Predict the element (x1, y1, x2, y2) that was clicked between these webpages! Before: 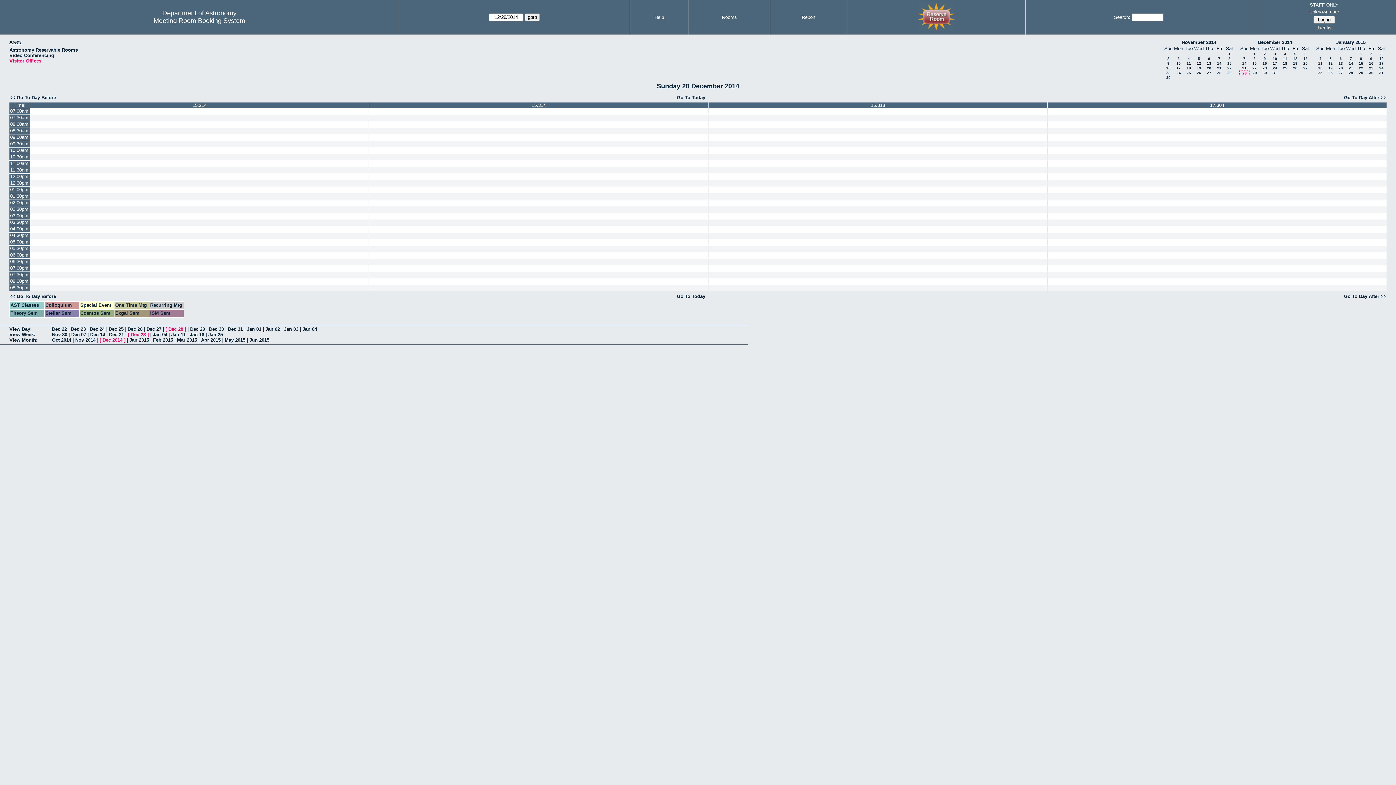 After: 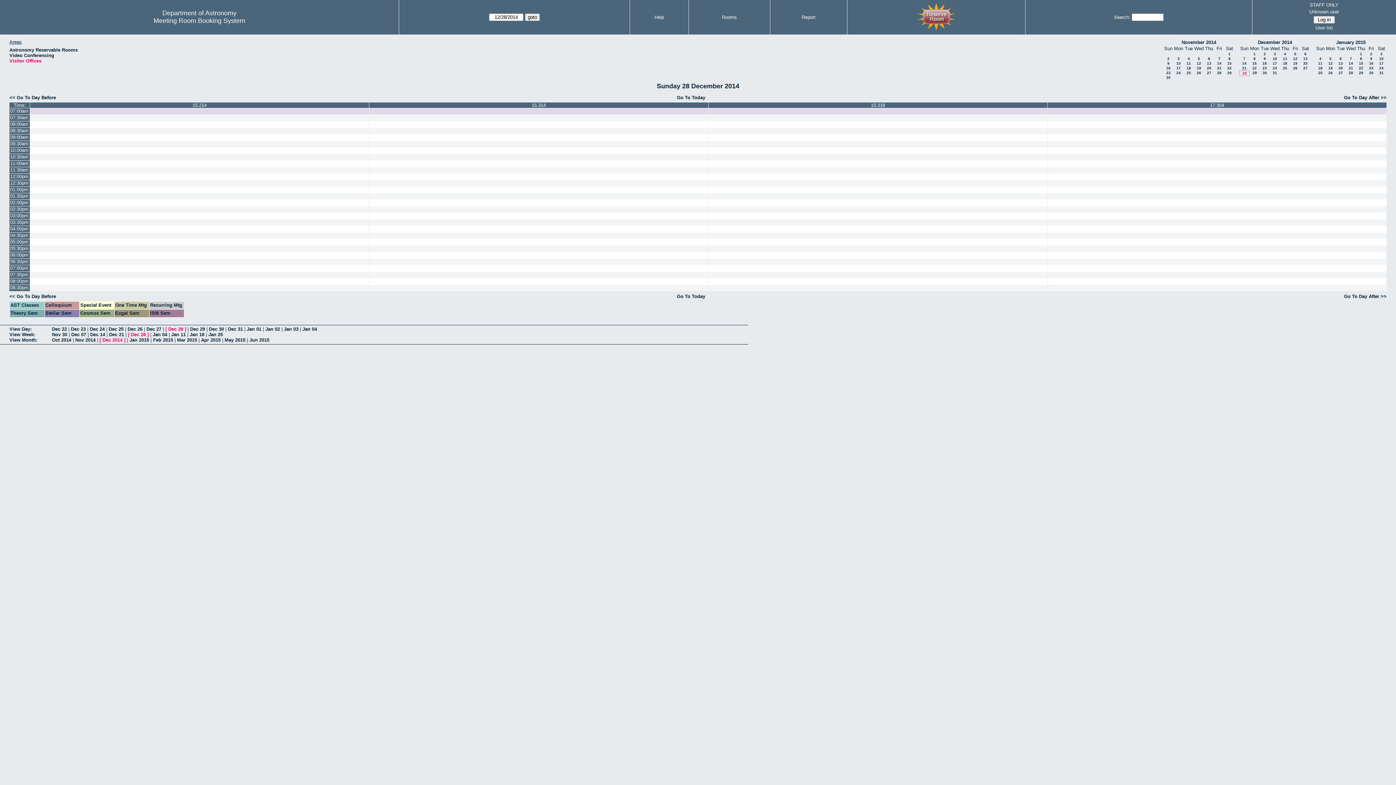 Action: bbox: (9, 108, 29, 114) label: 07:00am